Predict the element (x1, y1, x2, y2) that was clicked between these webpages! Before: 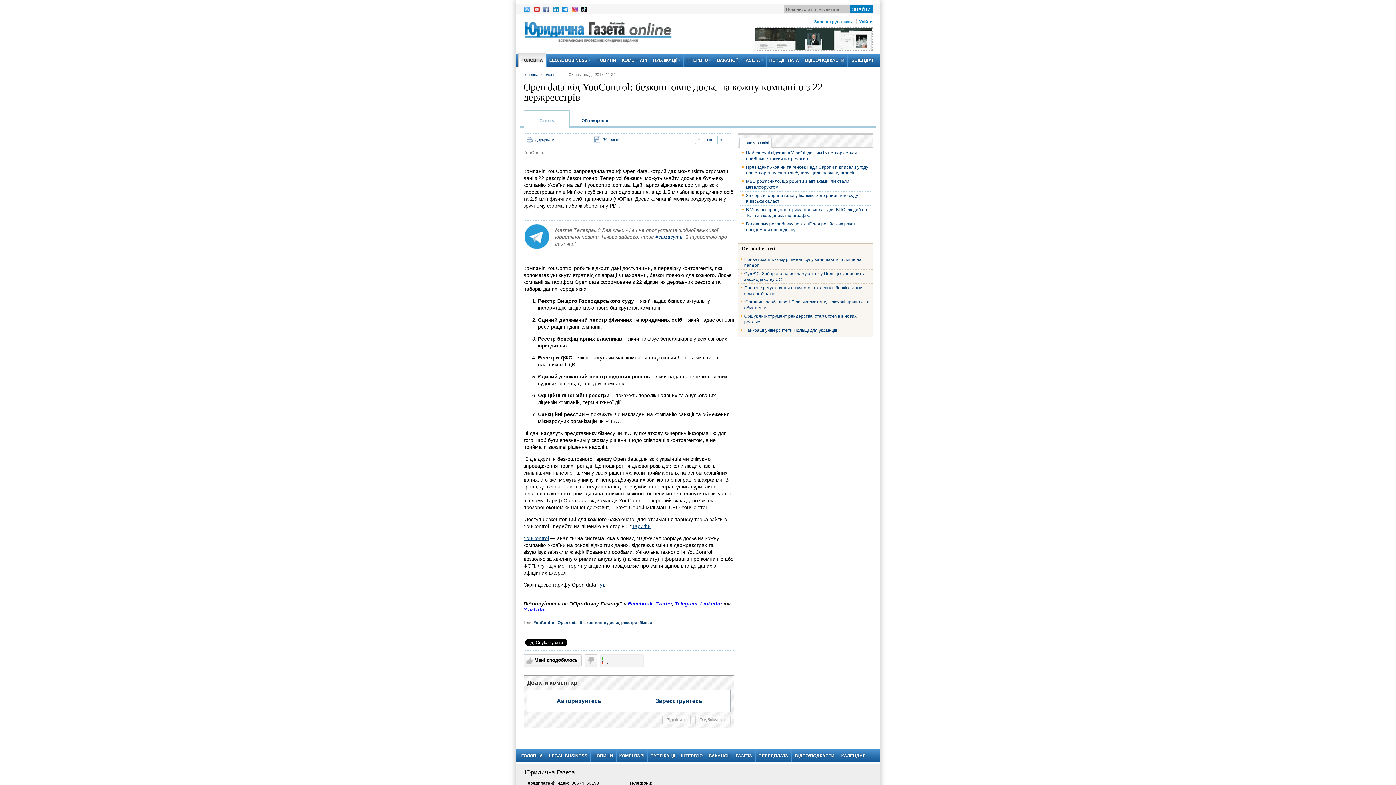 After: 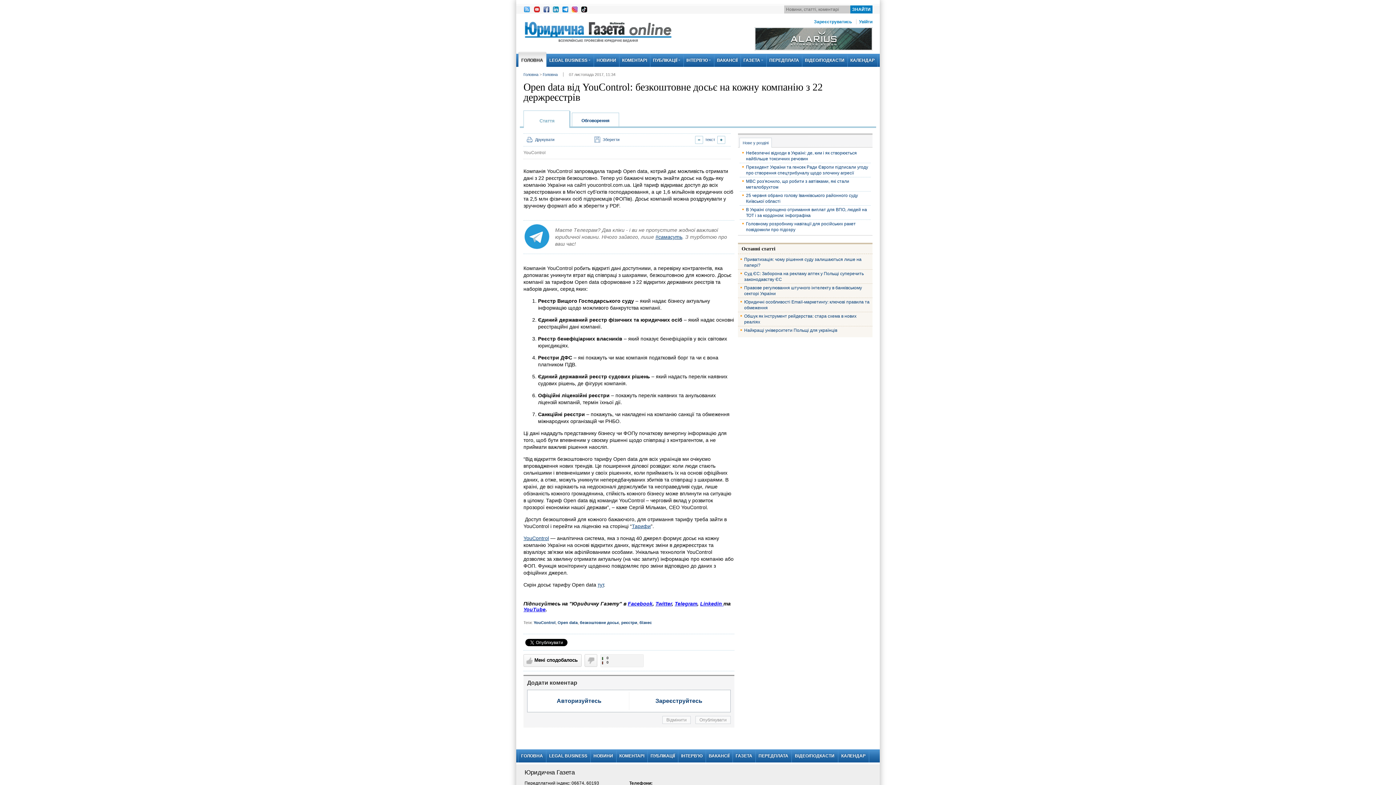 Action: label: Нове у розділі bbox: (740, 138, 771, 147)